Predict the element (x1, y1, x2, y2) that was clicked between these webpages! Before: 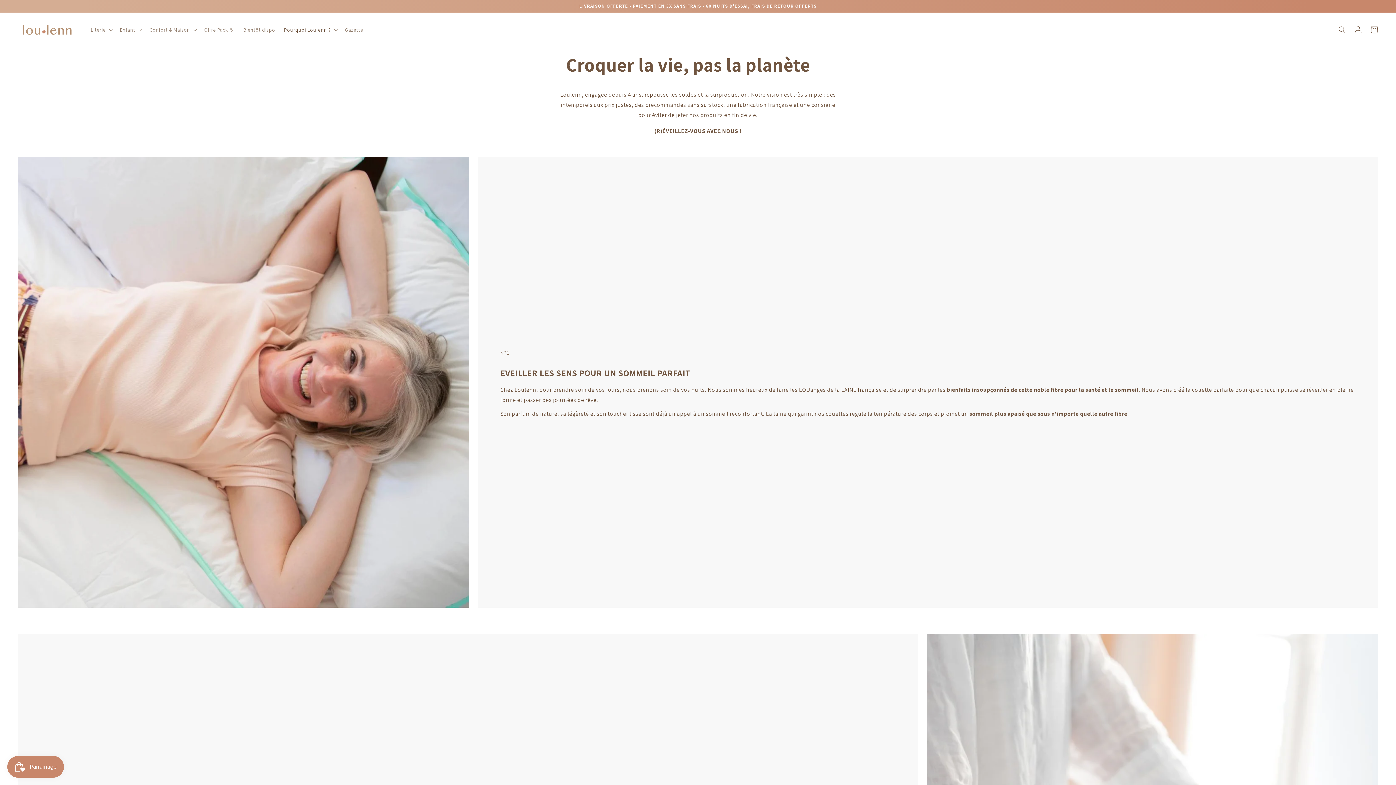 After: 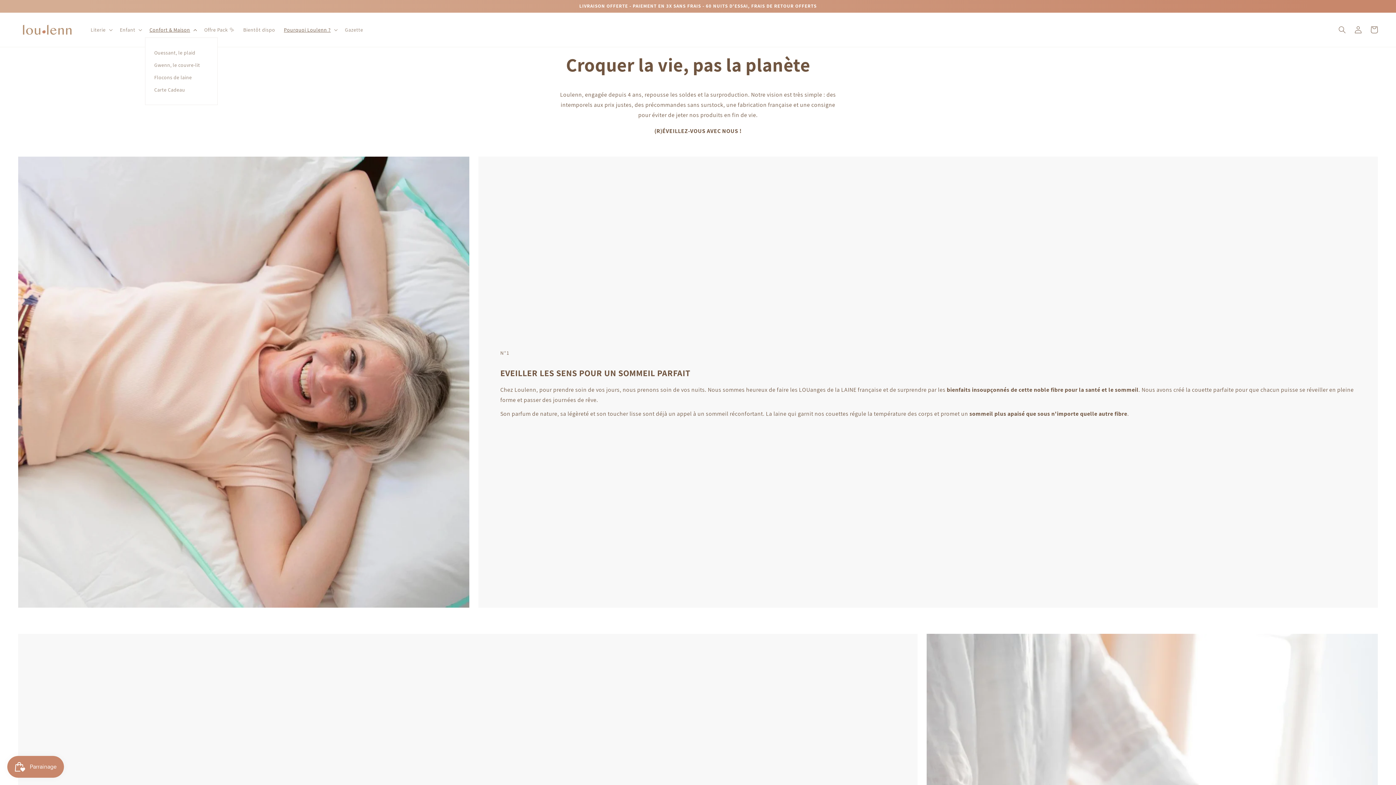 Action: bbox: (145, 22, 199, 37) label: Confort & Maison